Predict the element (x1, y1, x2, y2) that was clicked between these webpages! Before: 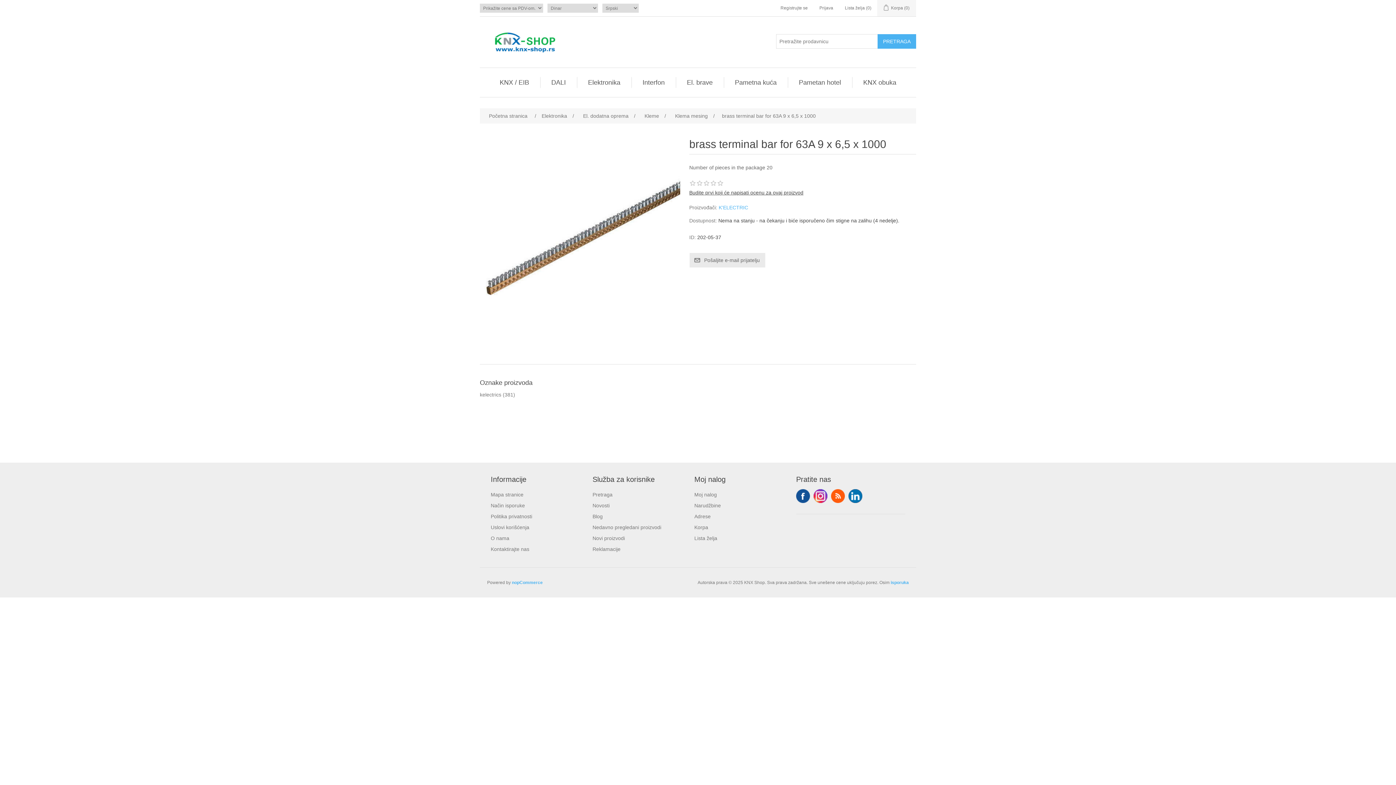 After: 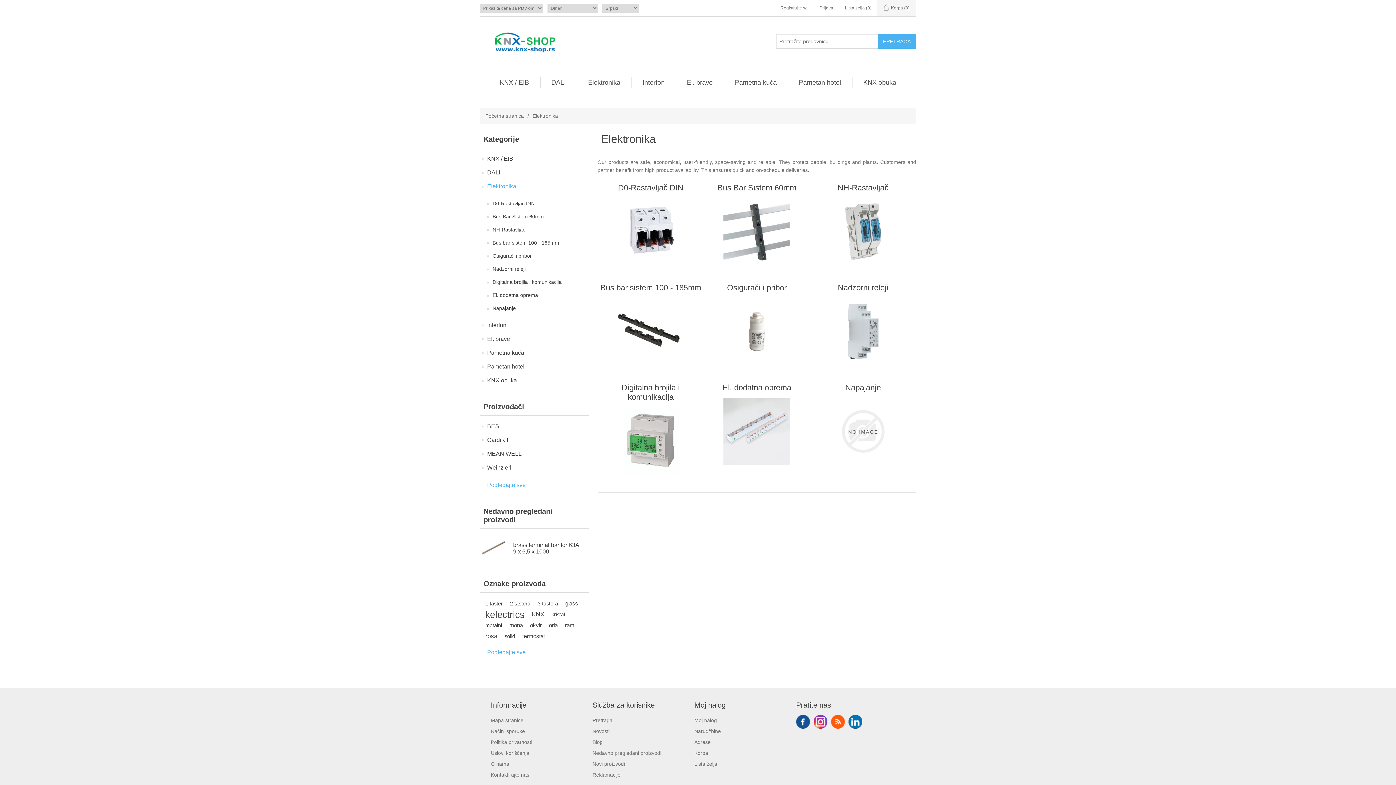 Action: bbox: (540, 110, 569, 121) label: Elektronika